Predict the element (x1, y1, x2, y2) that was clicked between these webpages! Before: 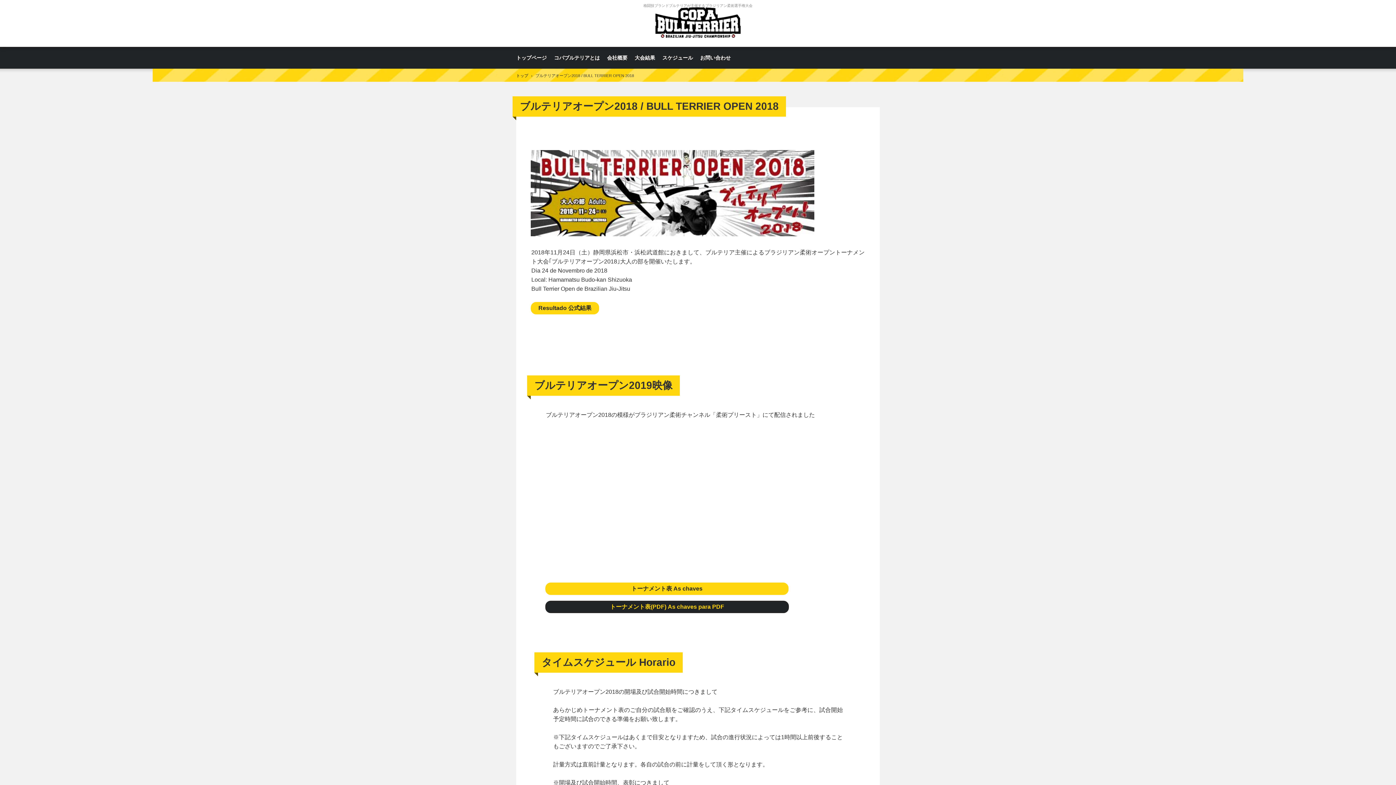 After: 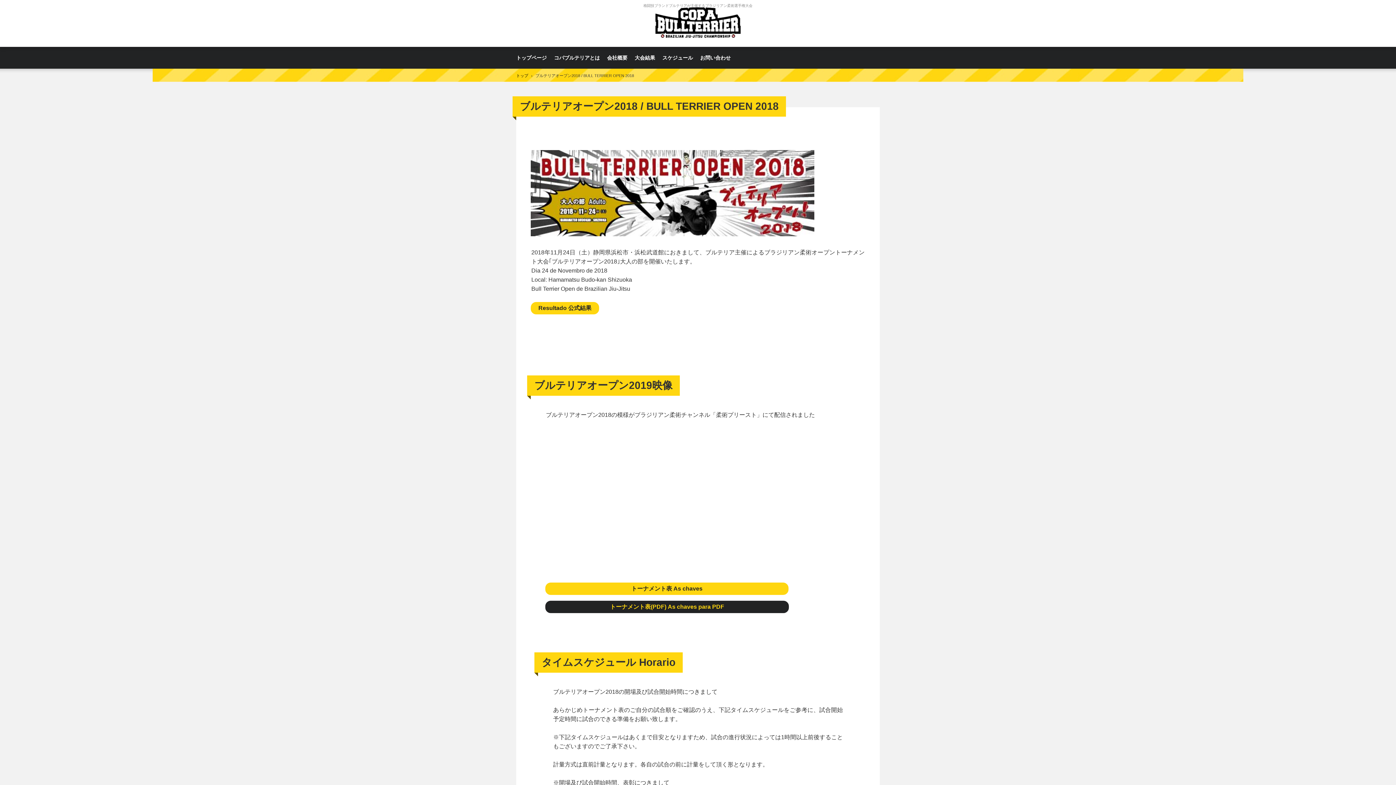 Action: bbox: (530, 150, 865, 236)